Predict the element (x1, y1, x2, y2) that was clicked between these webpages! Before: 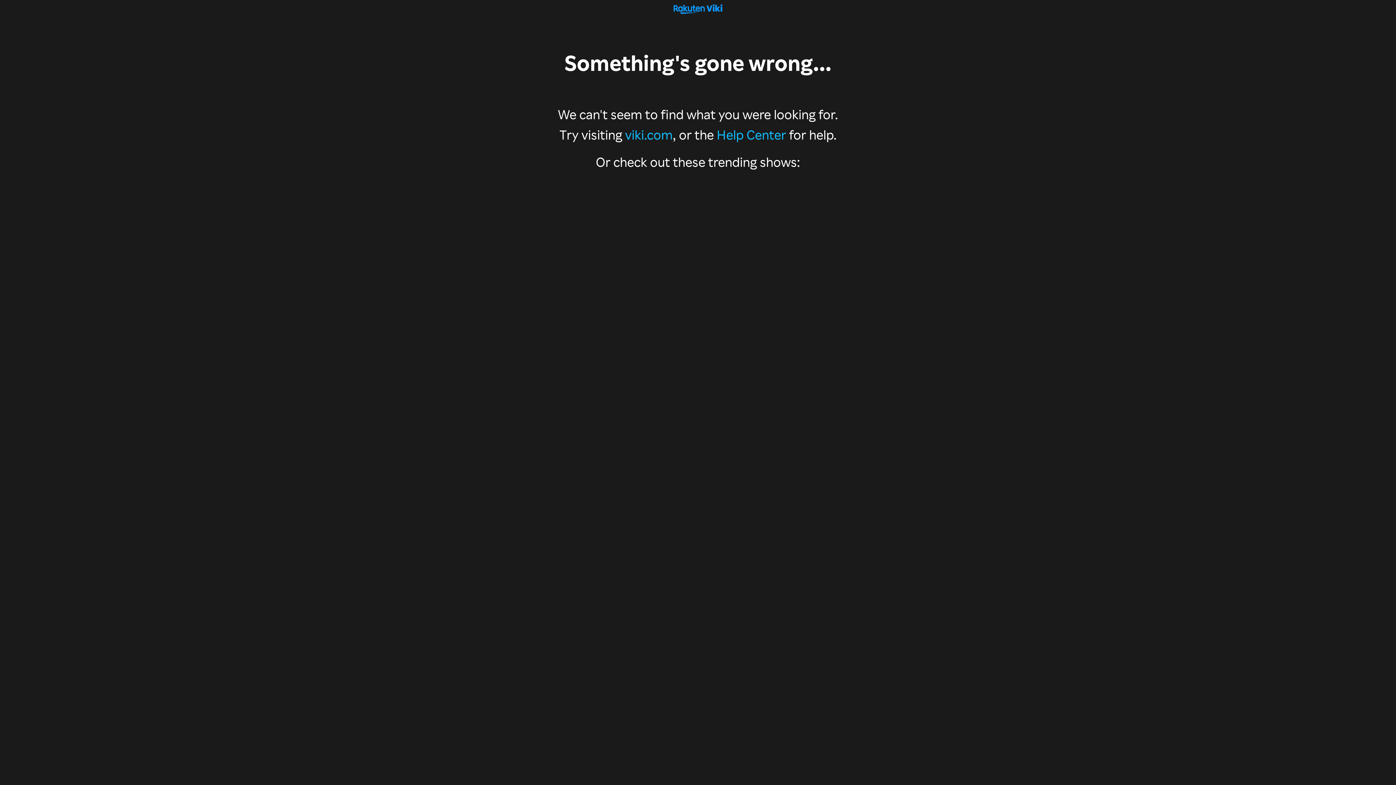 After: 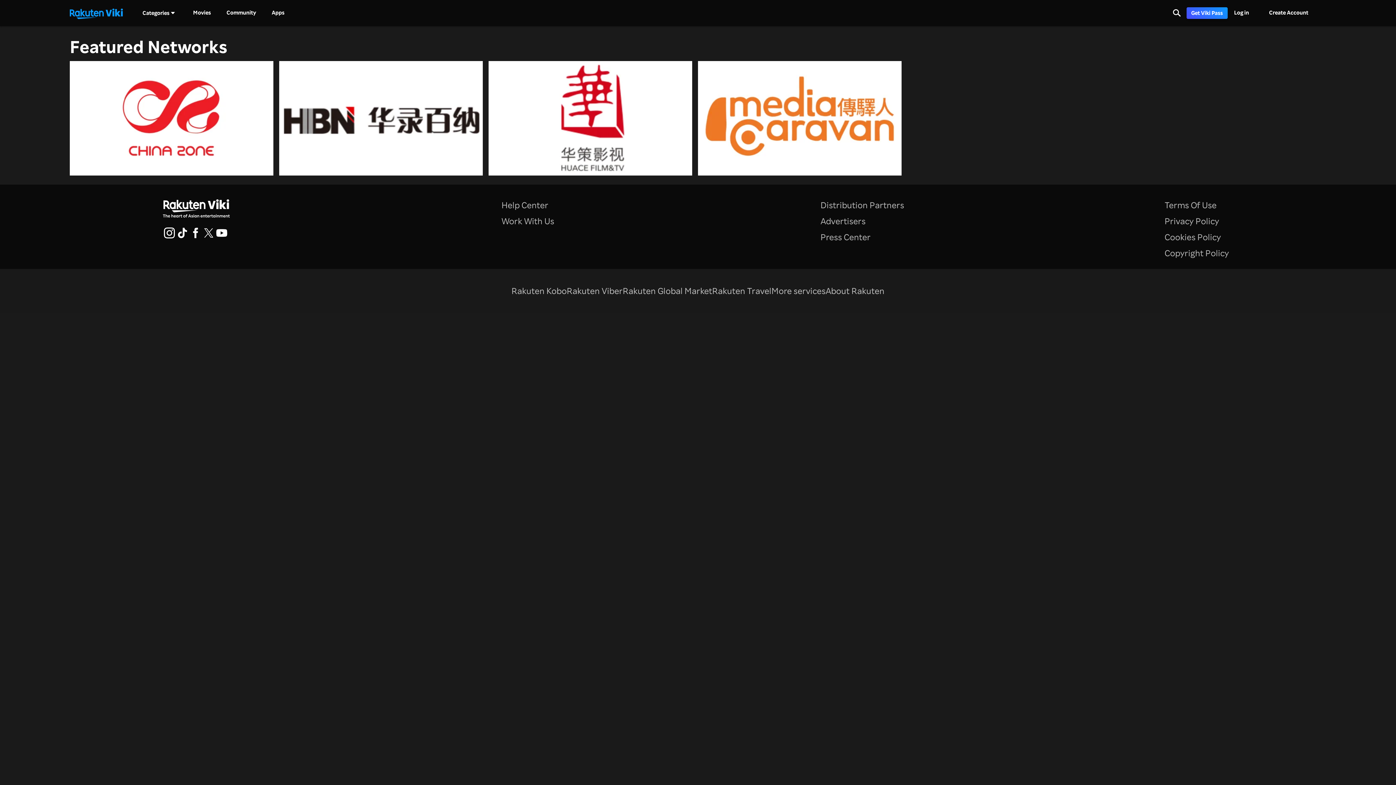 Action: bbox: (625, 126, 672, 142) label: viki.com